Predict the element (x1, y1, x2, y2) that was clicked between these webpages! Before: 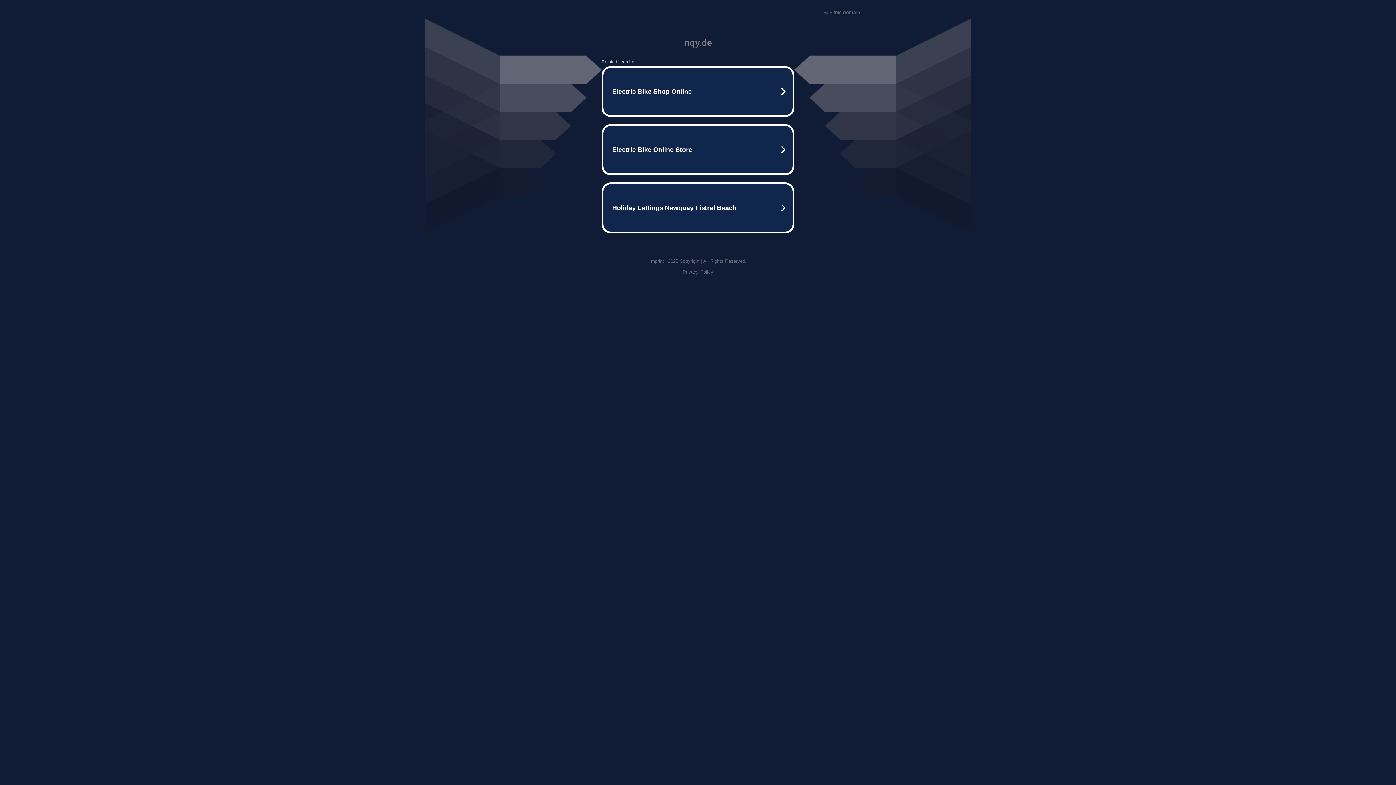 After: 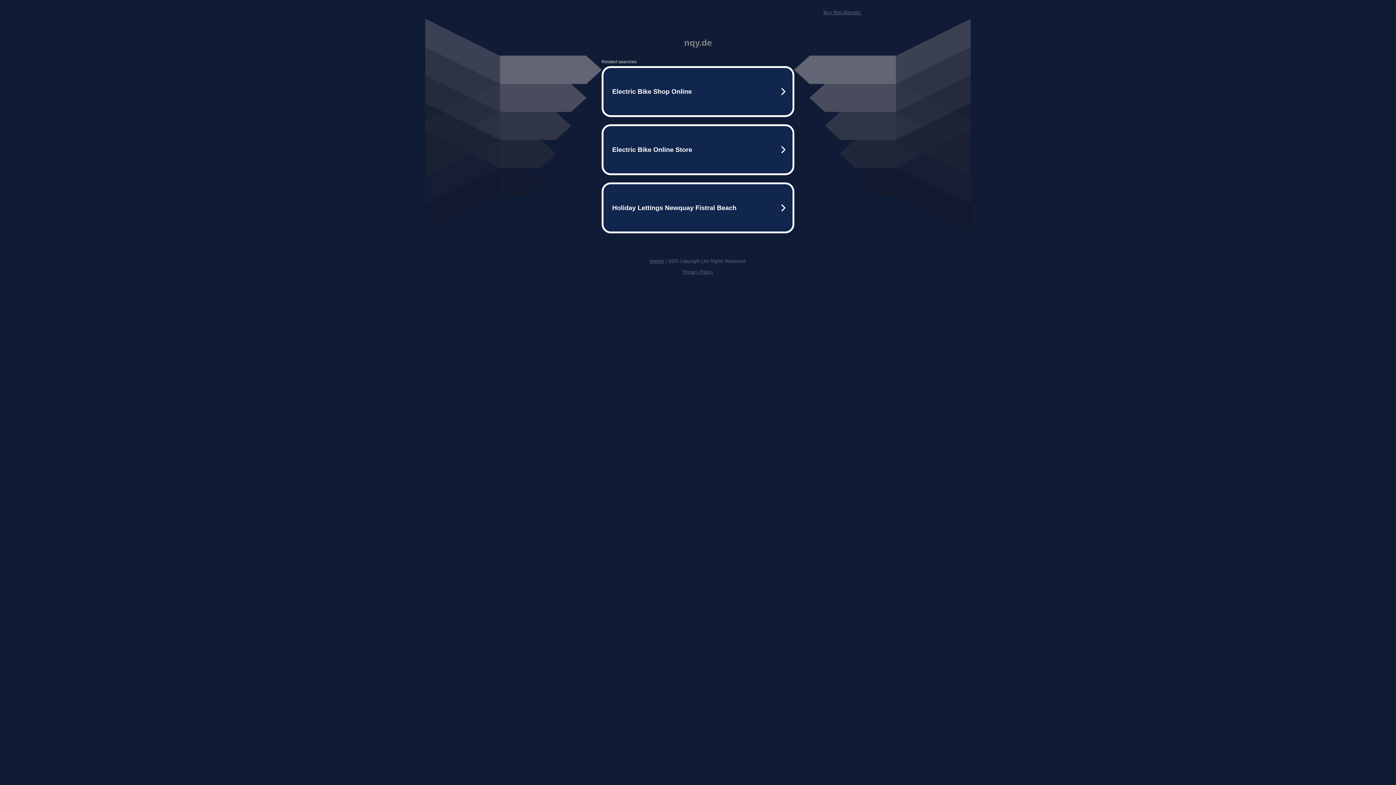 Action: label: Privacy Policy bbox: (682, 269, 713, 274)